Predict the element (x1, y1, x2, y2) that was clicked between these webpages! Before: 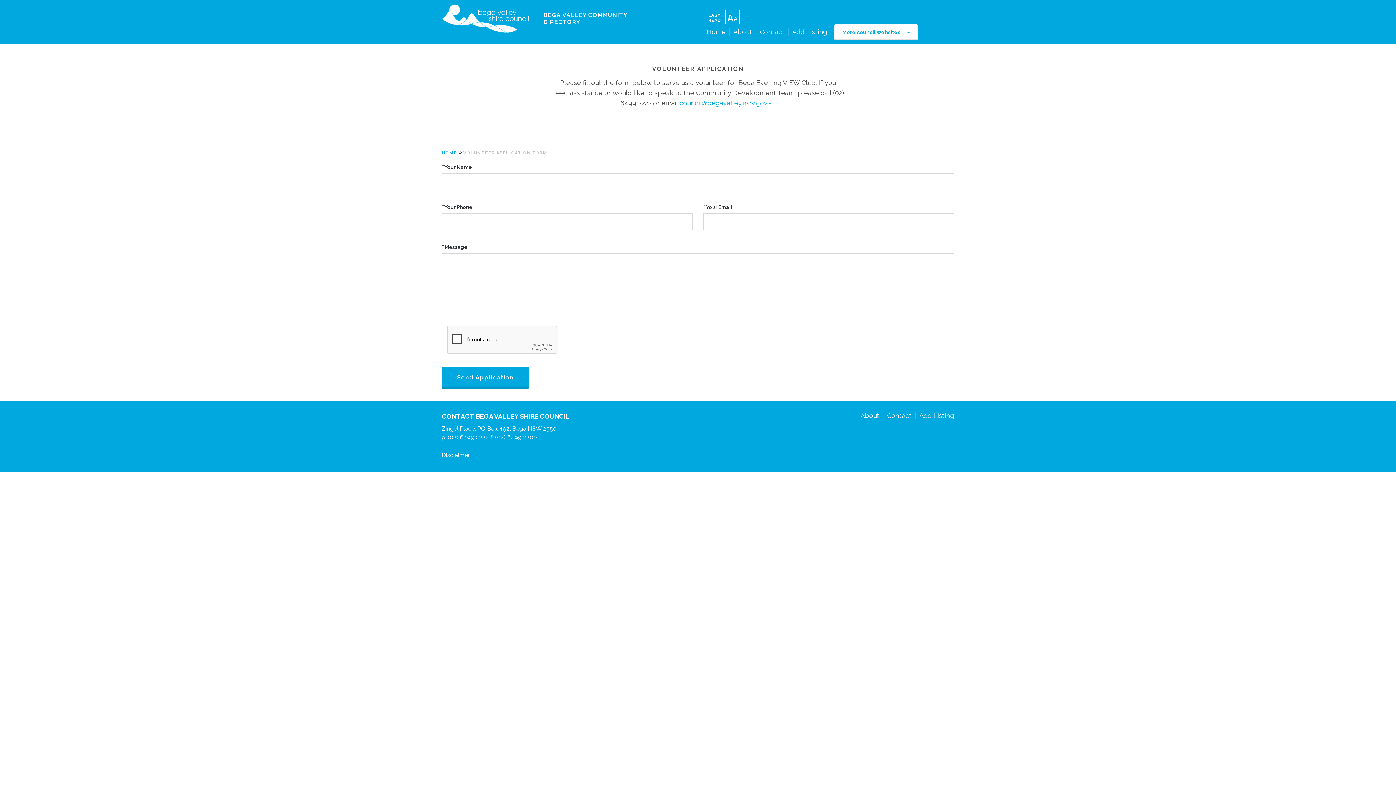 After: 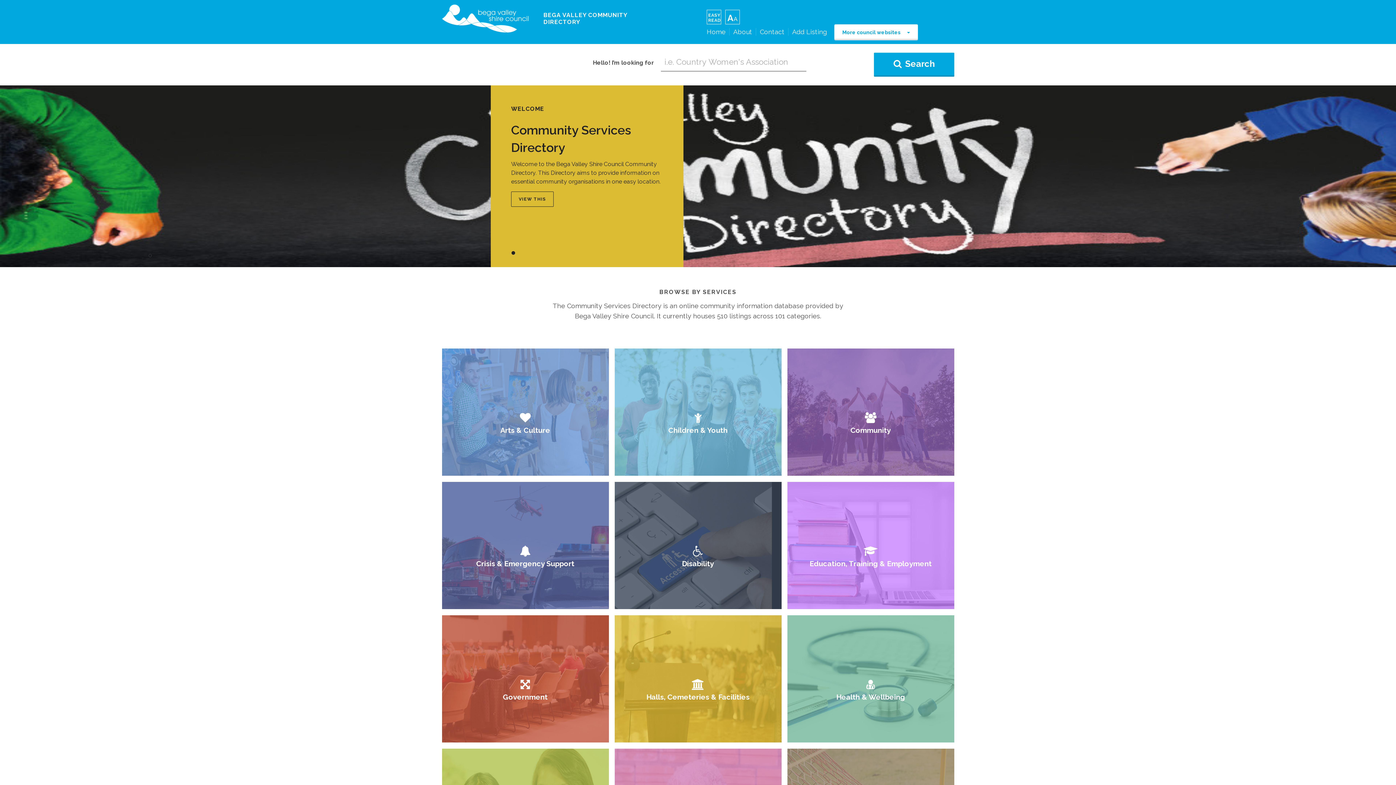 Action: bbox: (706, 28, 725, 35) label: Home